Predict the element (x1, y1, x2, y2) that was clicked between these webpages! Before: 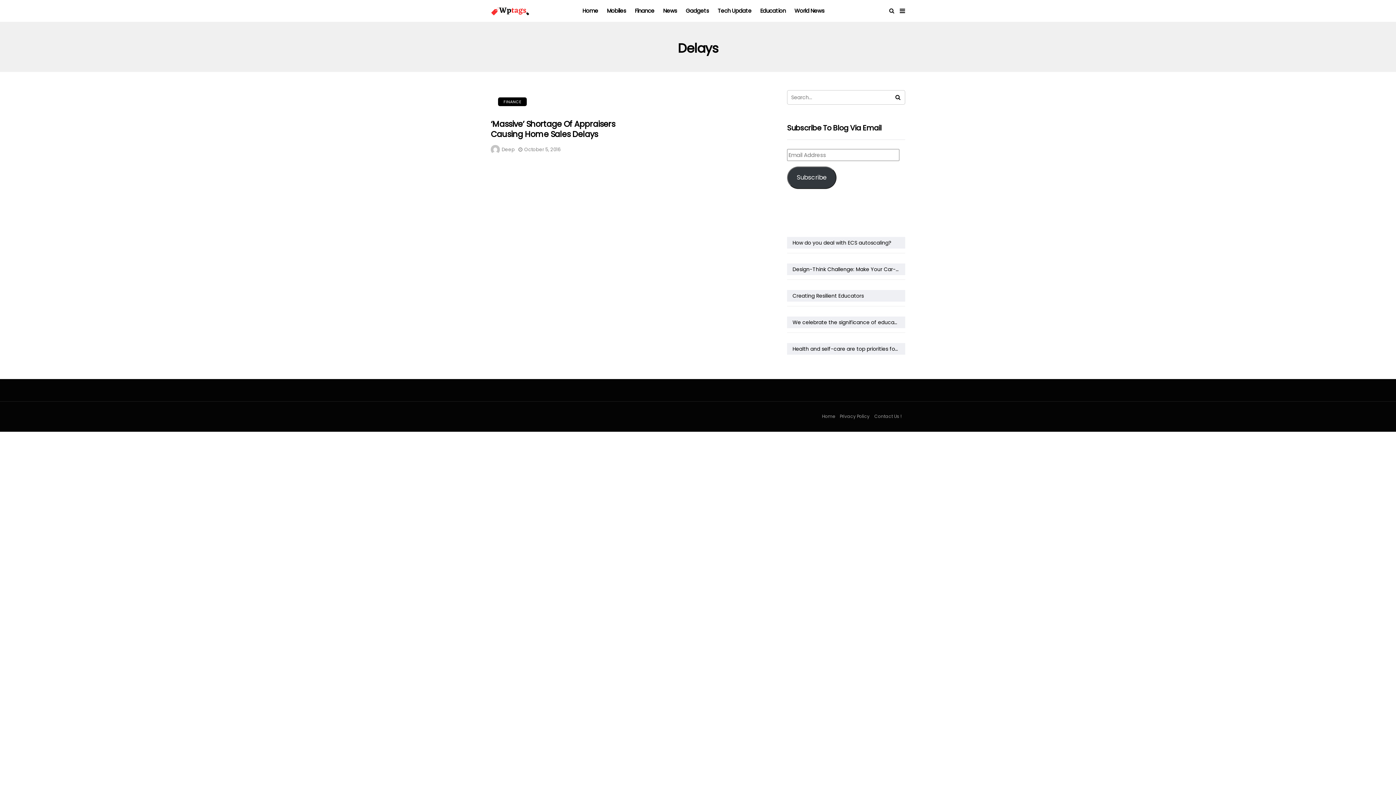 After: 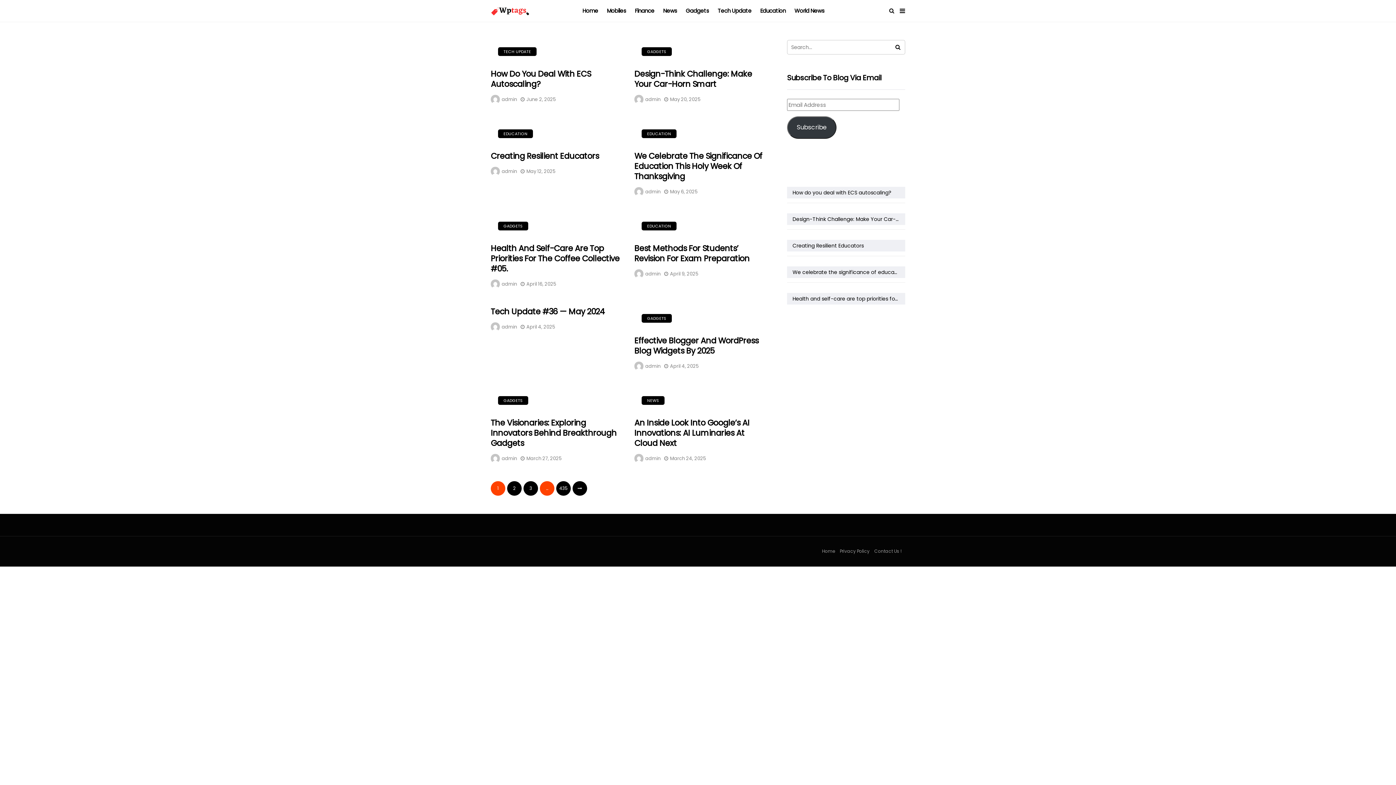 Action: label: Home bbox: (582, 0, 598, 21)